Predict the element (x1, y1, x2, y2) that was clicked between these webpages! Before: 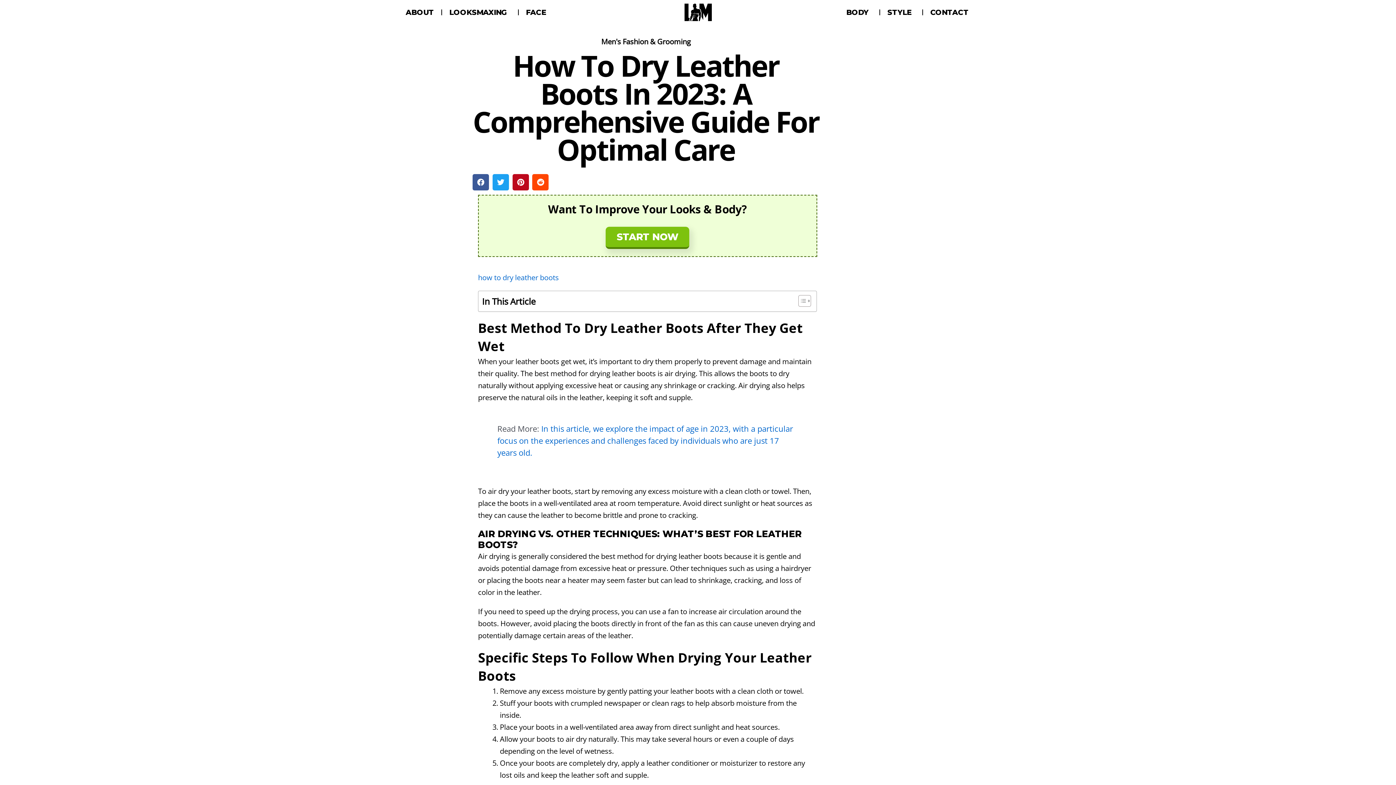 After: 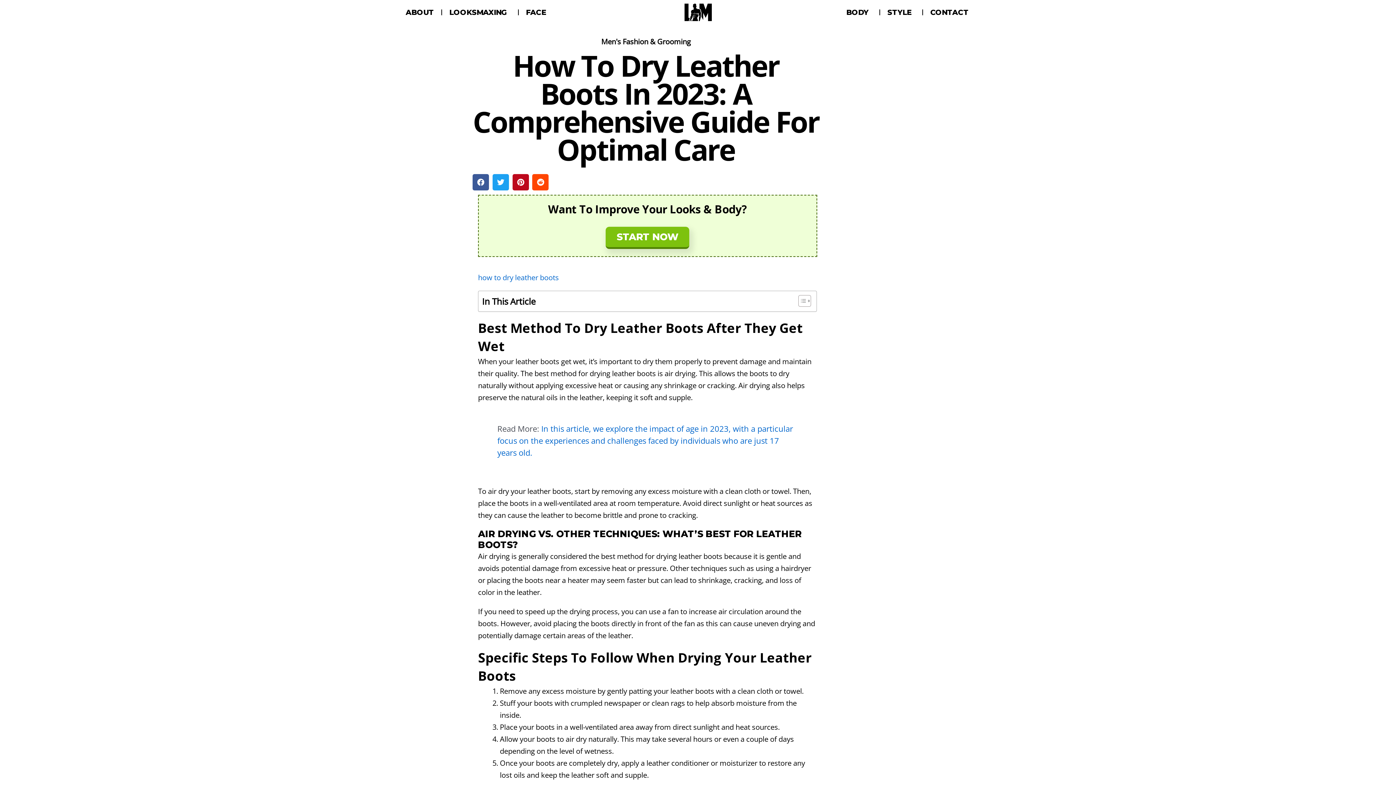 Action: bbox: (605, 226, 689, 249) label: START NOW